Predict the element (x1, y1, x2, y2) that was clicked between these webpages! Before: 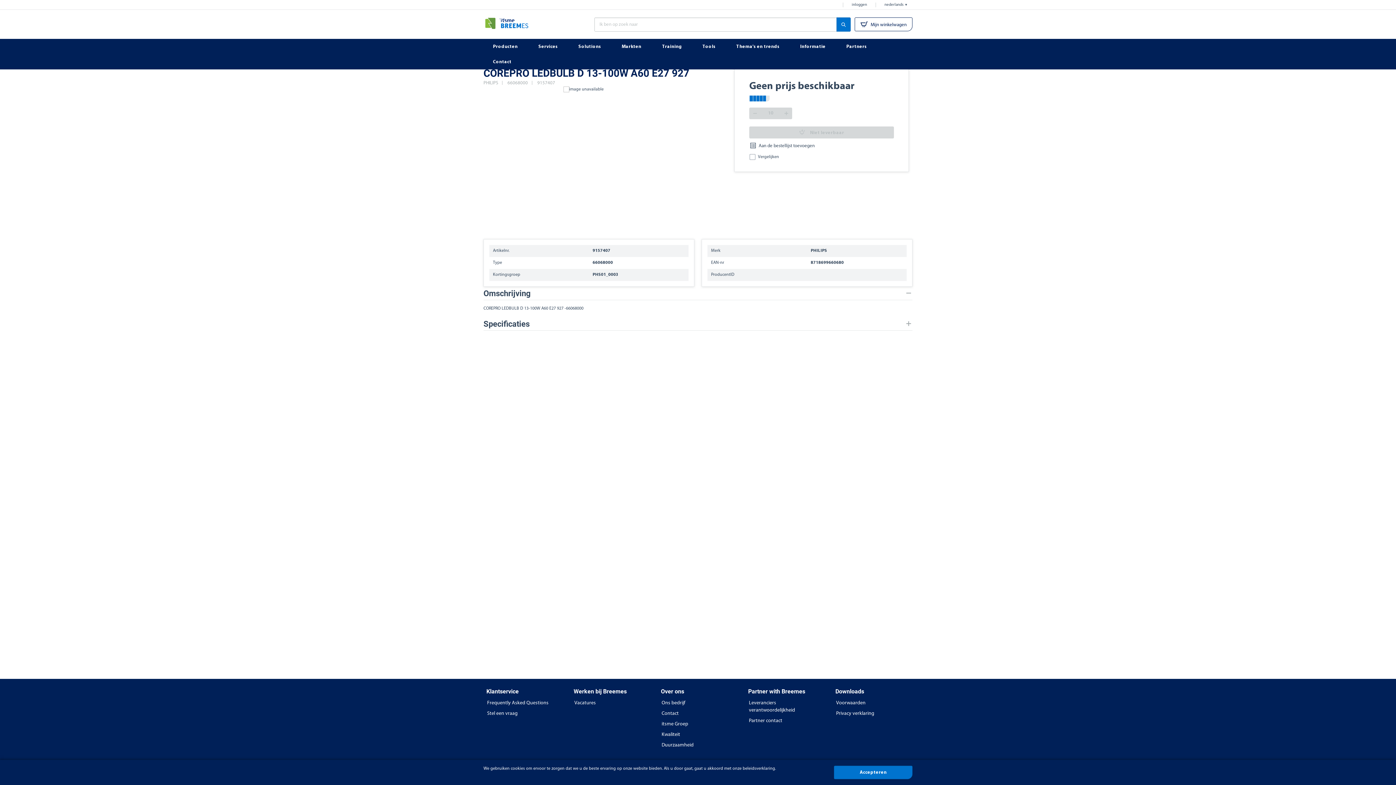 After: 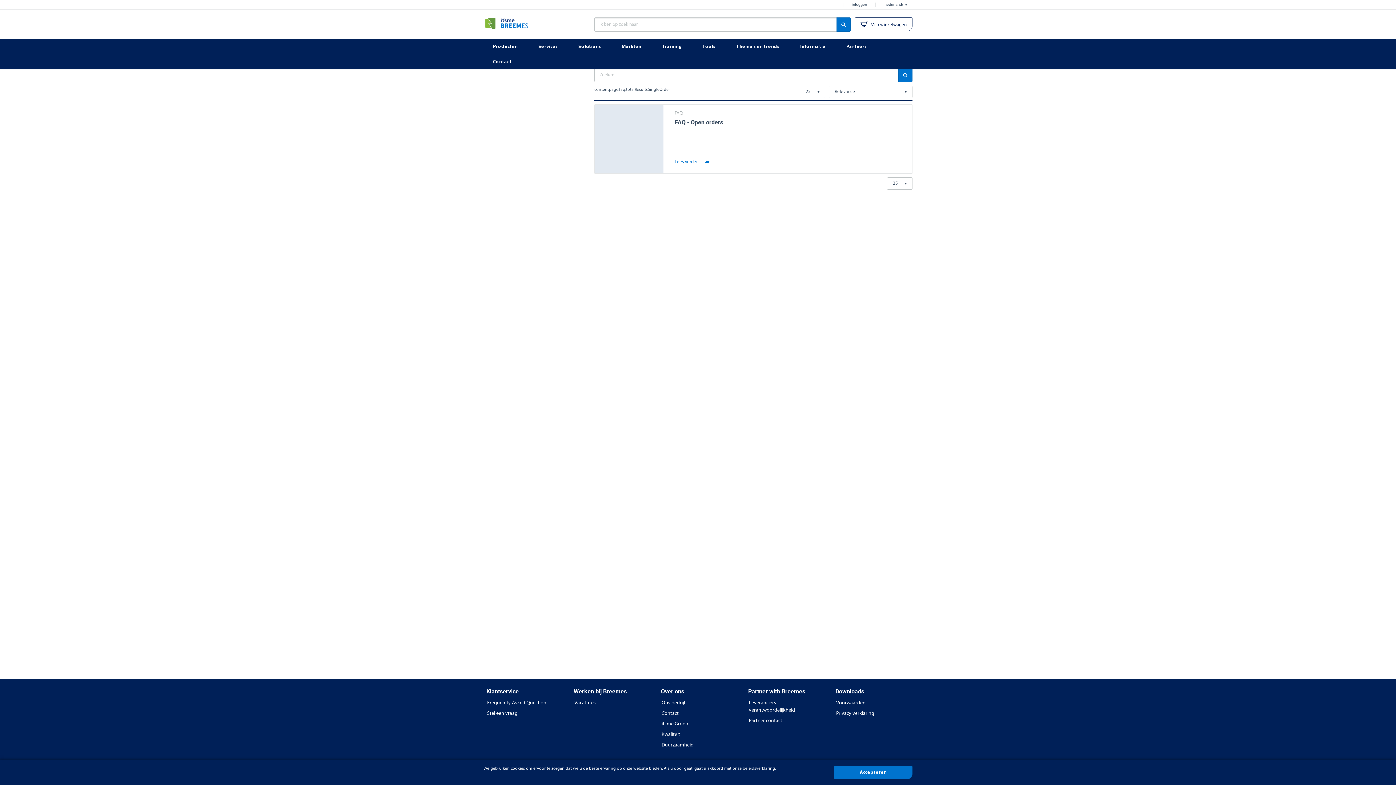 Action: label: Frequently Asked Questions bbox: (483, 699, 563, 707)